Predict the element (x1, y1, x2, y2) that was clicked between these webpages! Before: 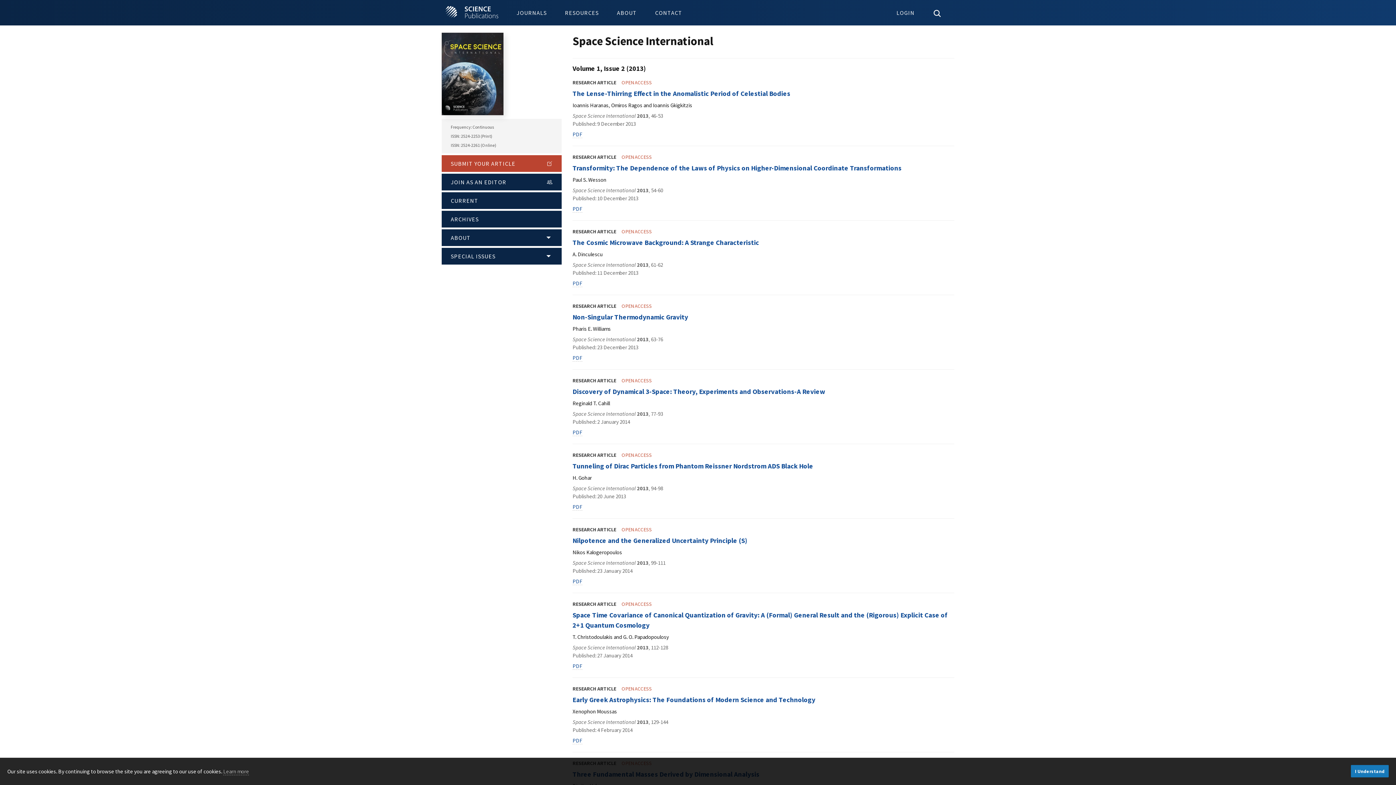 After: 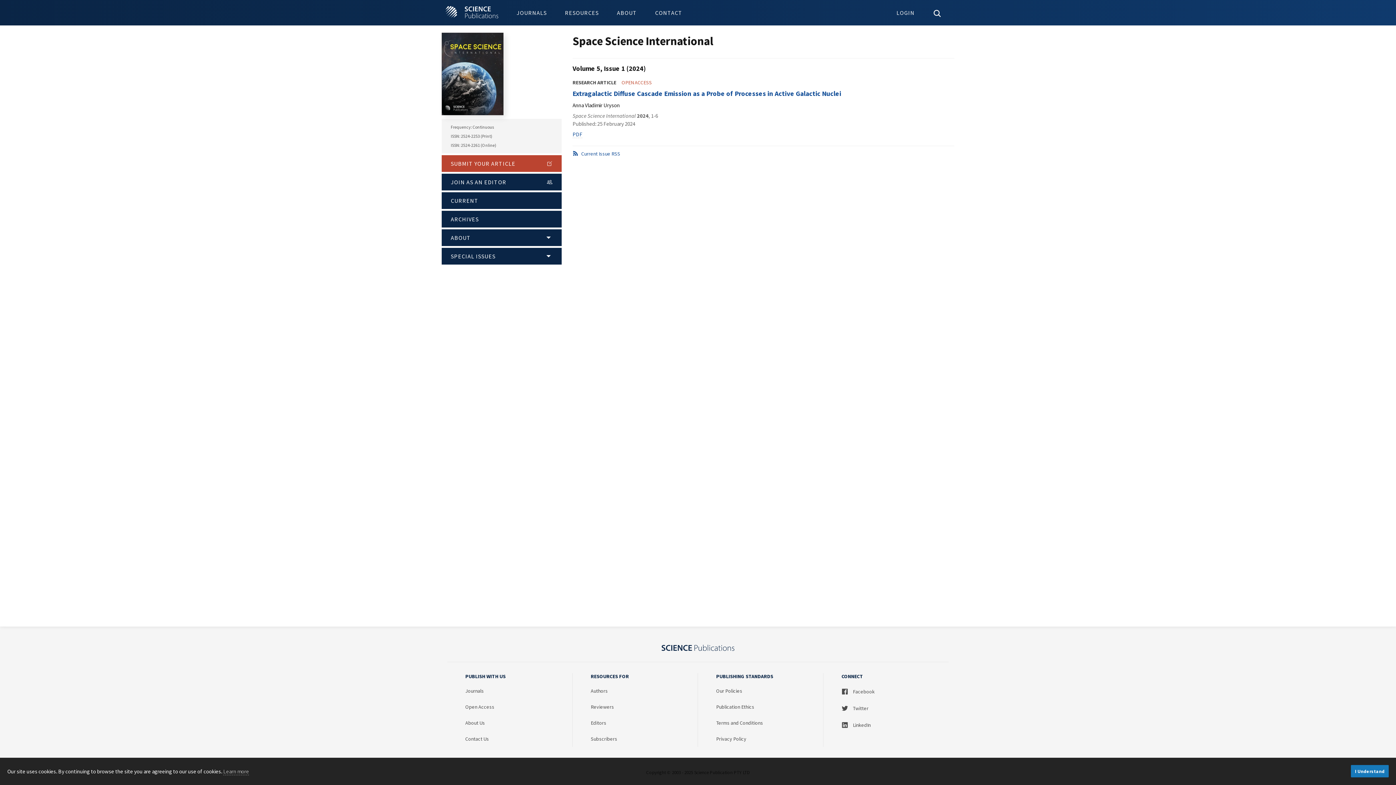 Action: label: CURRENT bbox: (441, 190, 561, 209)